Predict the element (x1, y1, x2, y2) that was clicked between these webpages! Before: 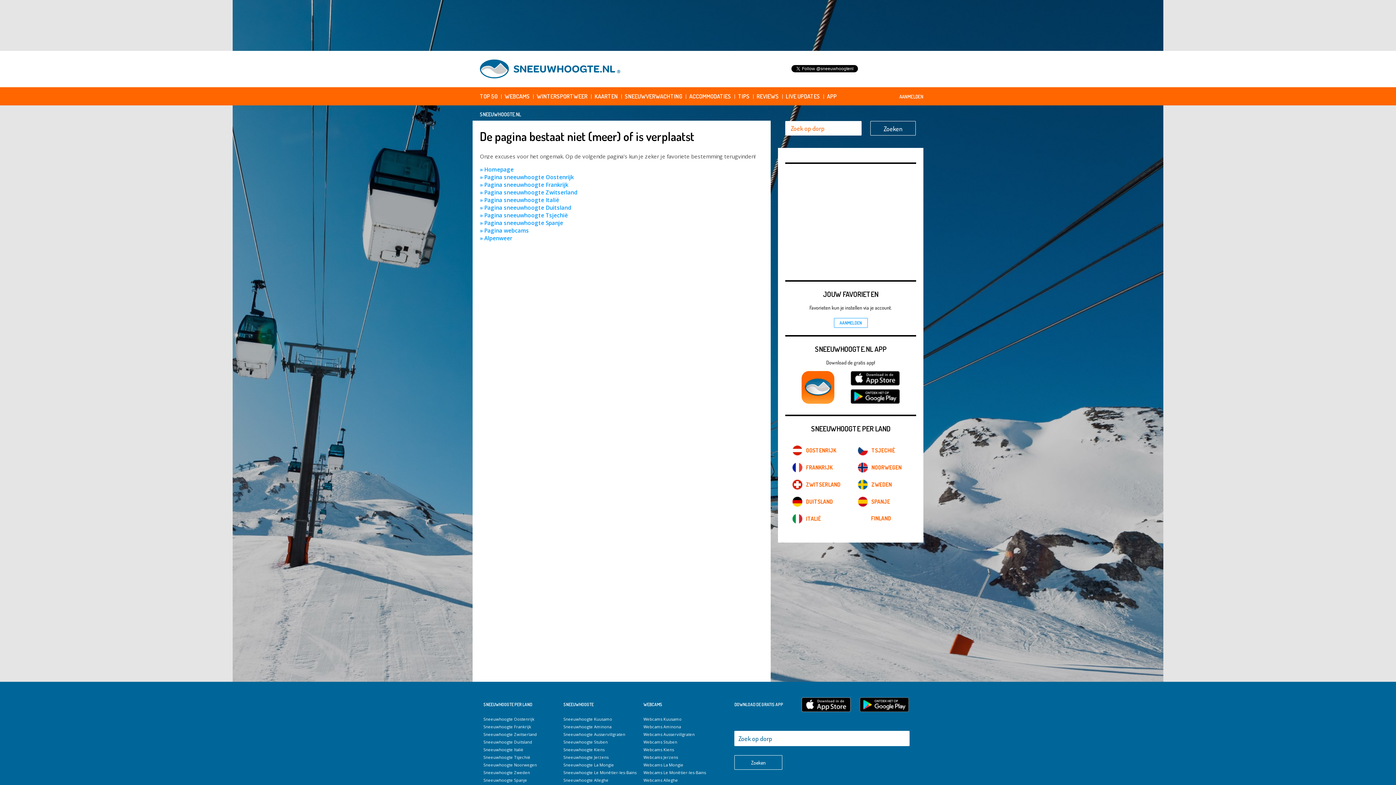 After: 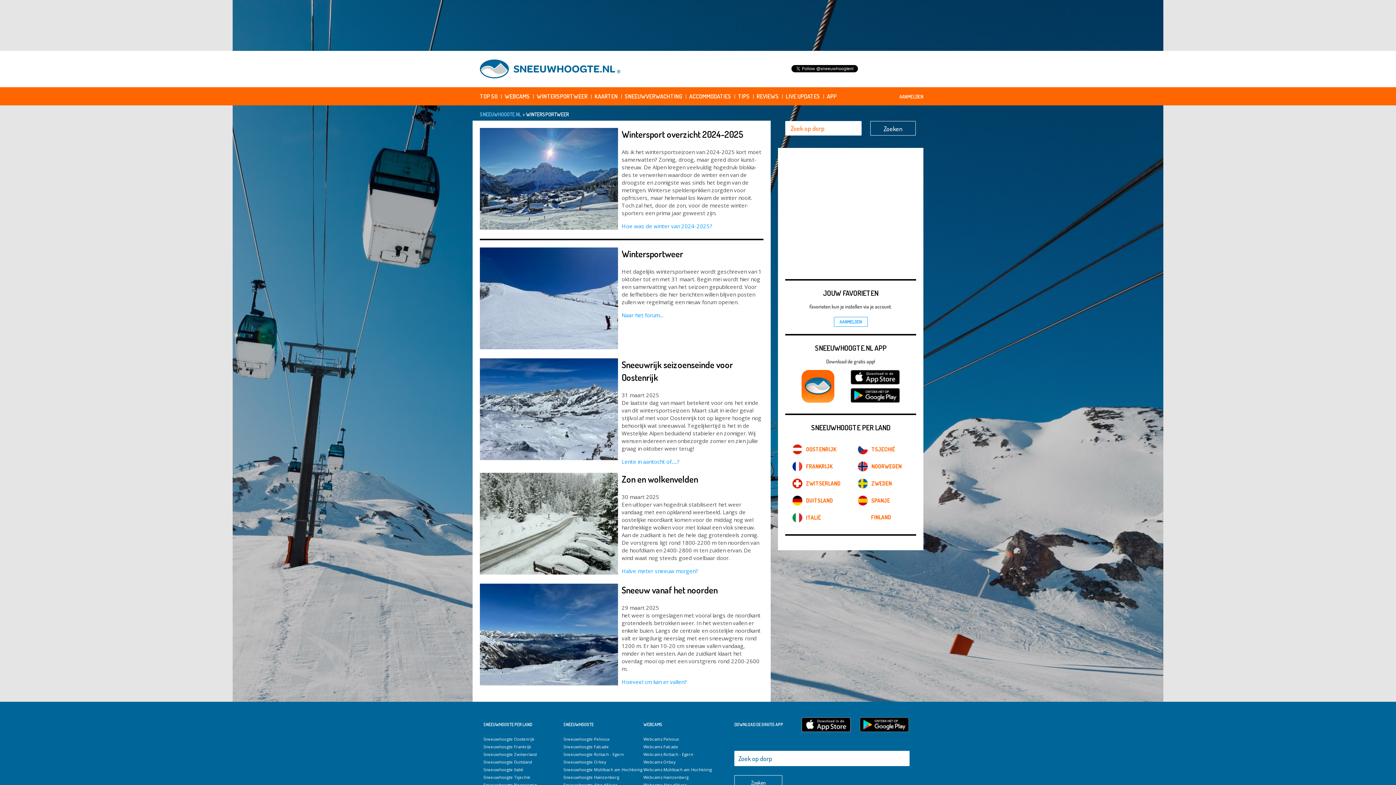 Action: label: WINTERSPORTWEER bbox: (536, 92, 587, 100)